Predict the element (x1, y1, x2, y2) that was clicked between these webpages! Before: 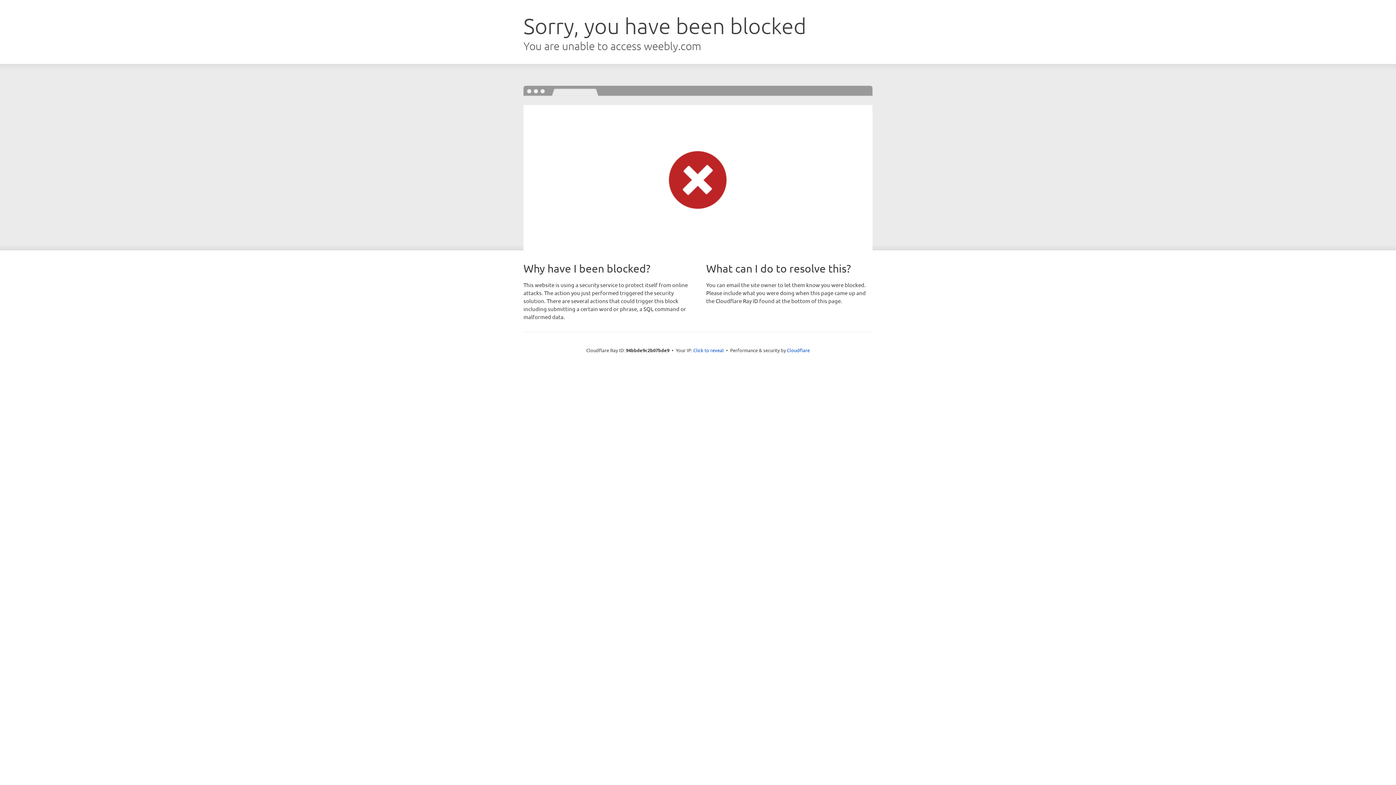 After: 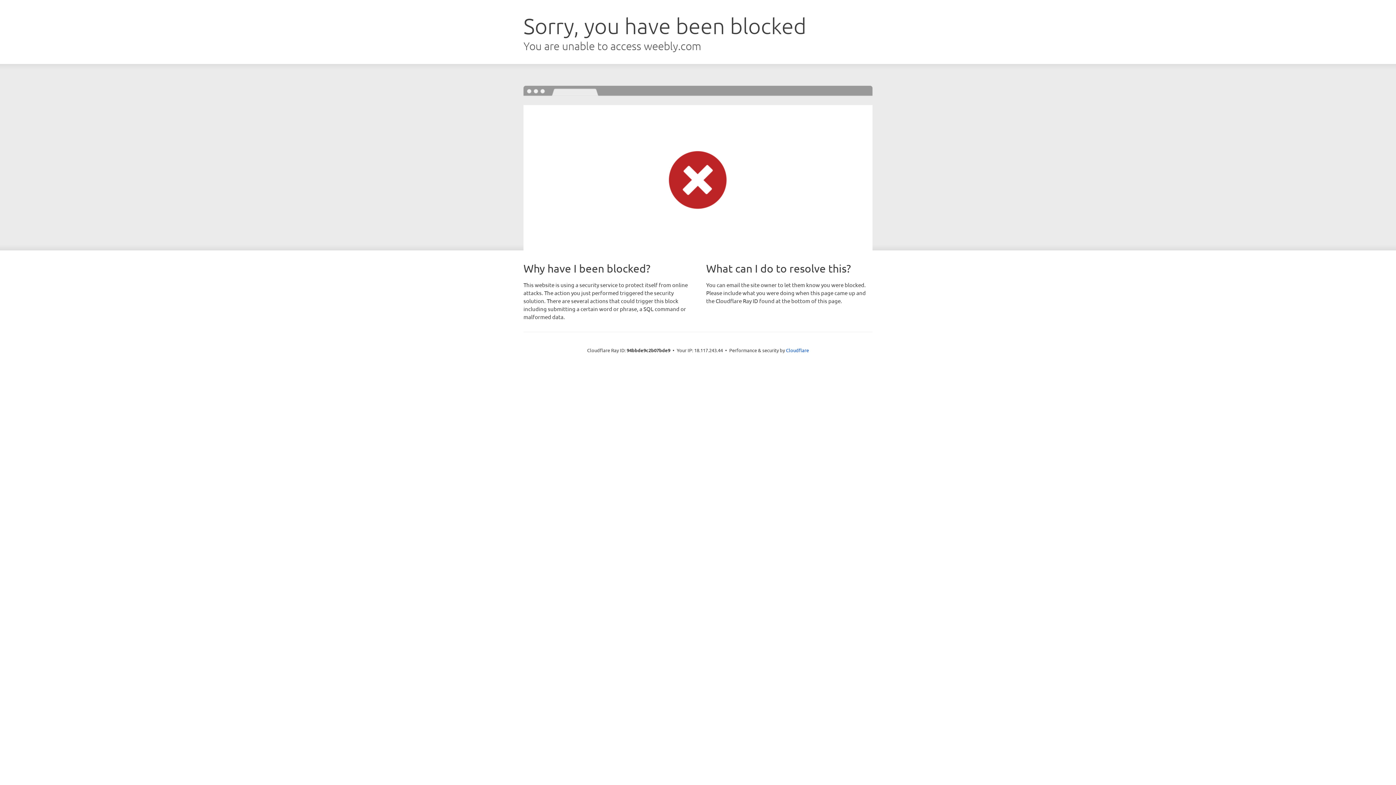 Action: label: Click to reveal bbox: (693, 346, 724, 353)